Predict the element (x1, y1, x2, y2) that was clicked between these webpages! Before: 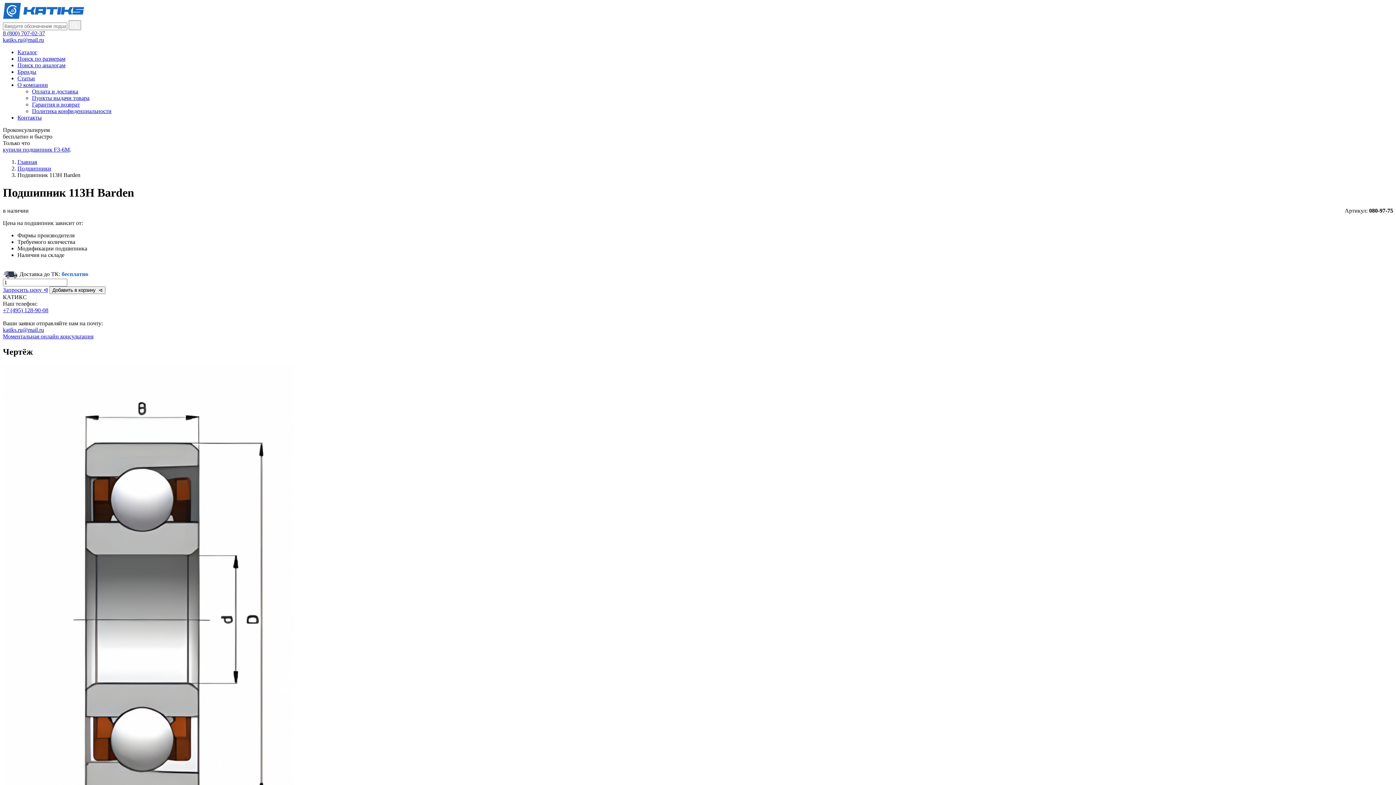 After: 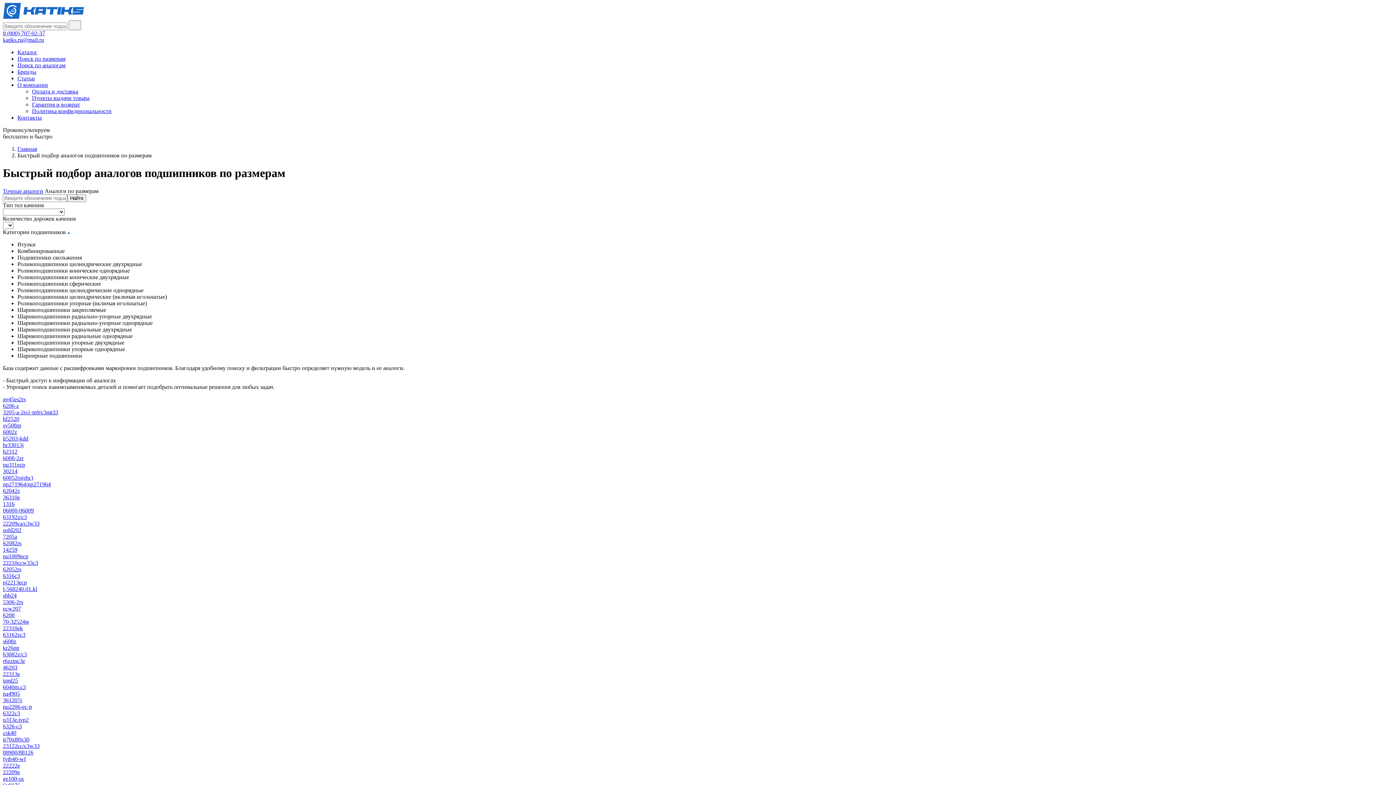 Action: label: Поиск по аналогам bbox: (17, 62, 65, 68)